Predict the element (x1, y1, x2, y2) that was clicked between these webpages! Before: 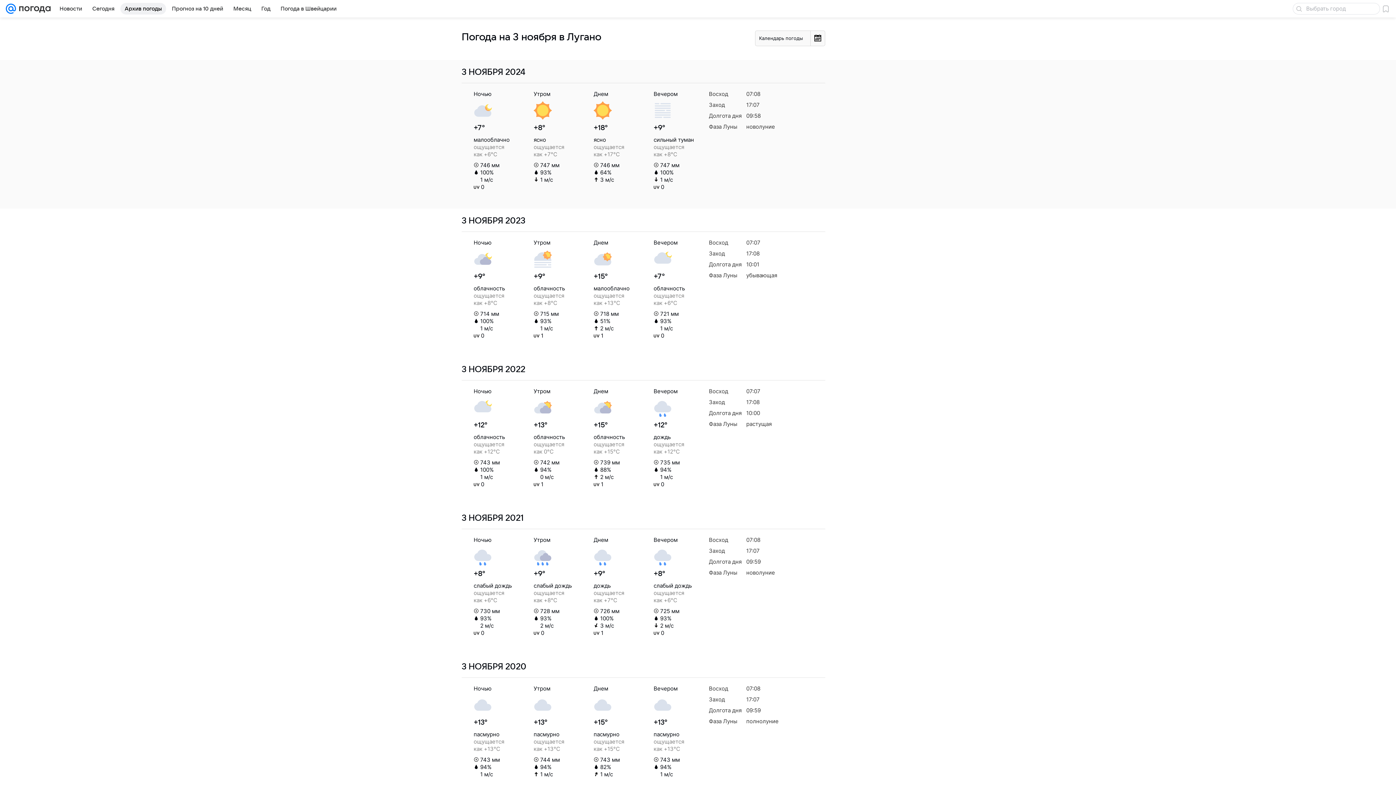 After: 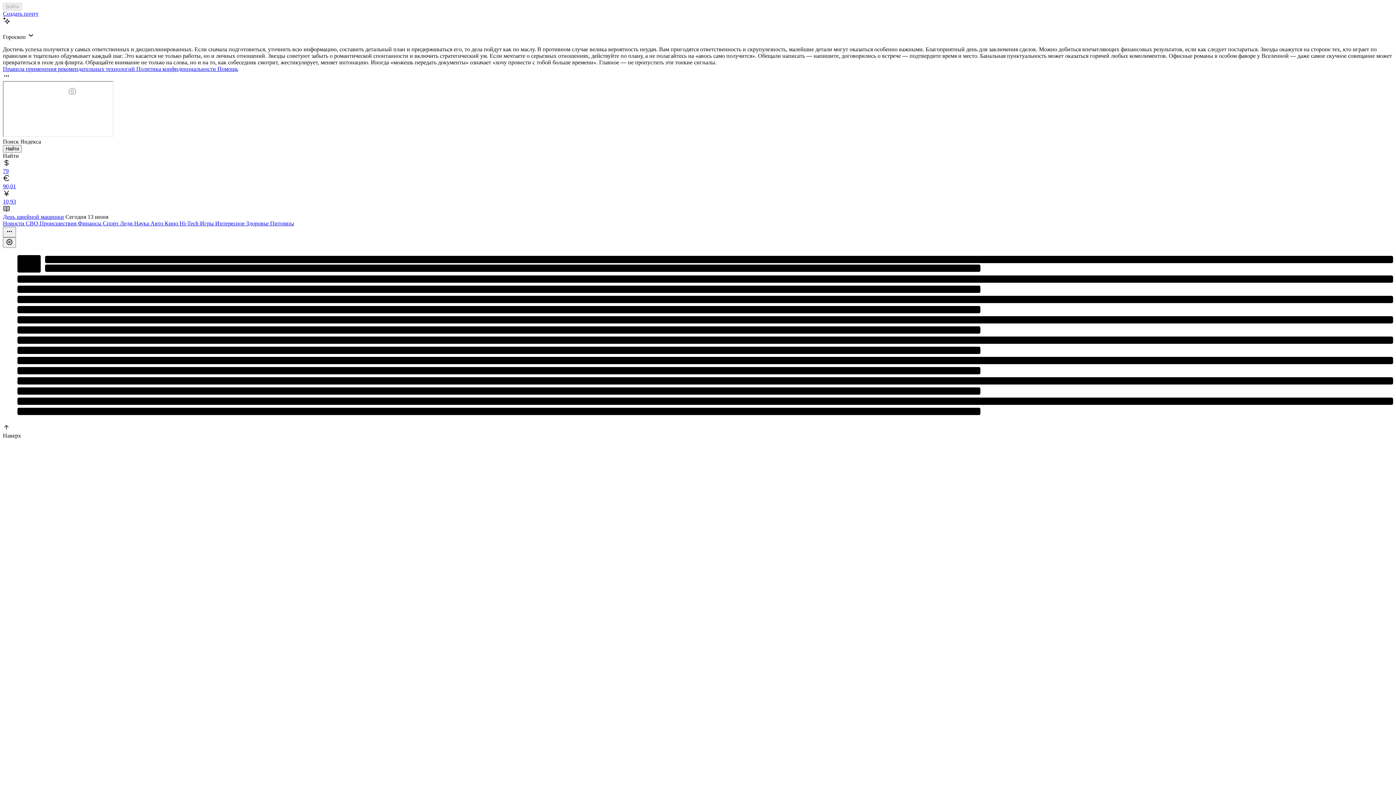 Action: bbox: (5, 0, 16, 17)